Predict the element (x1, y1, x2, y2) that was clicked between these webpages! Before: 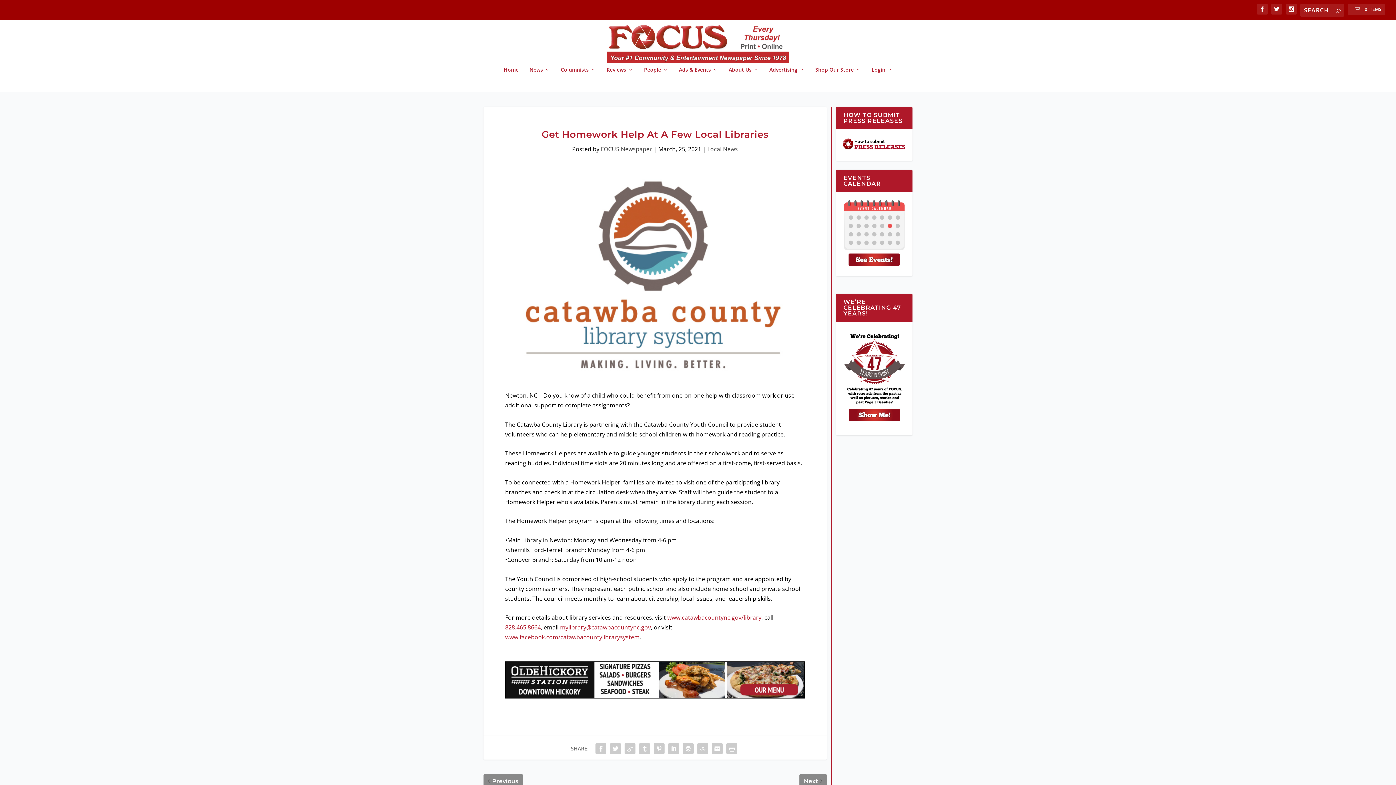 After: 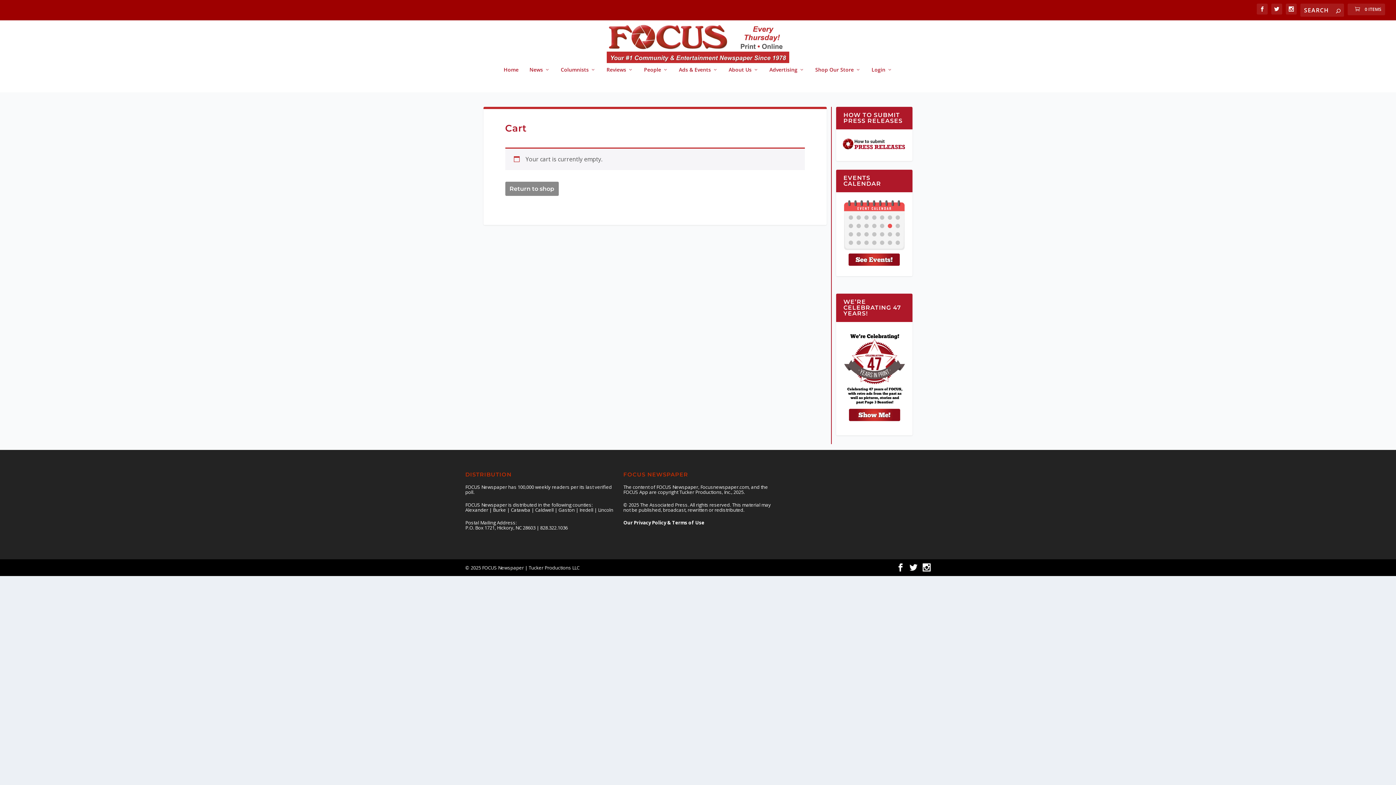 Action: label:  0 ITEMS bbox: (1348, 3, 1385, 15)